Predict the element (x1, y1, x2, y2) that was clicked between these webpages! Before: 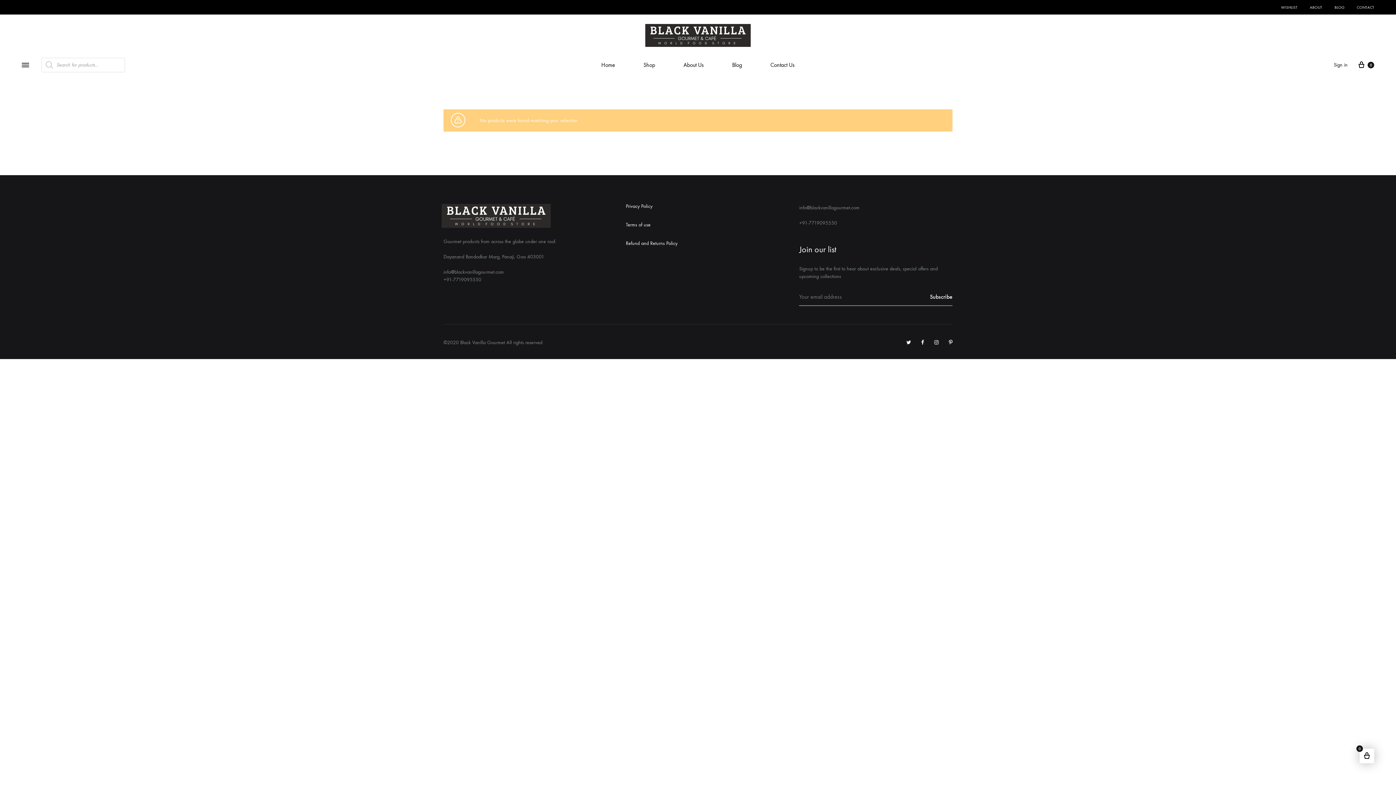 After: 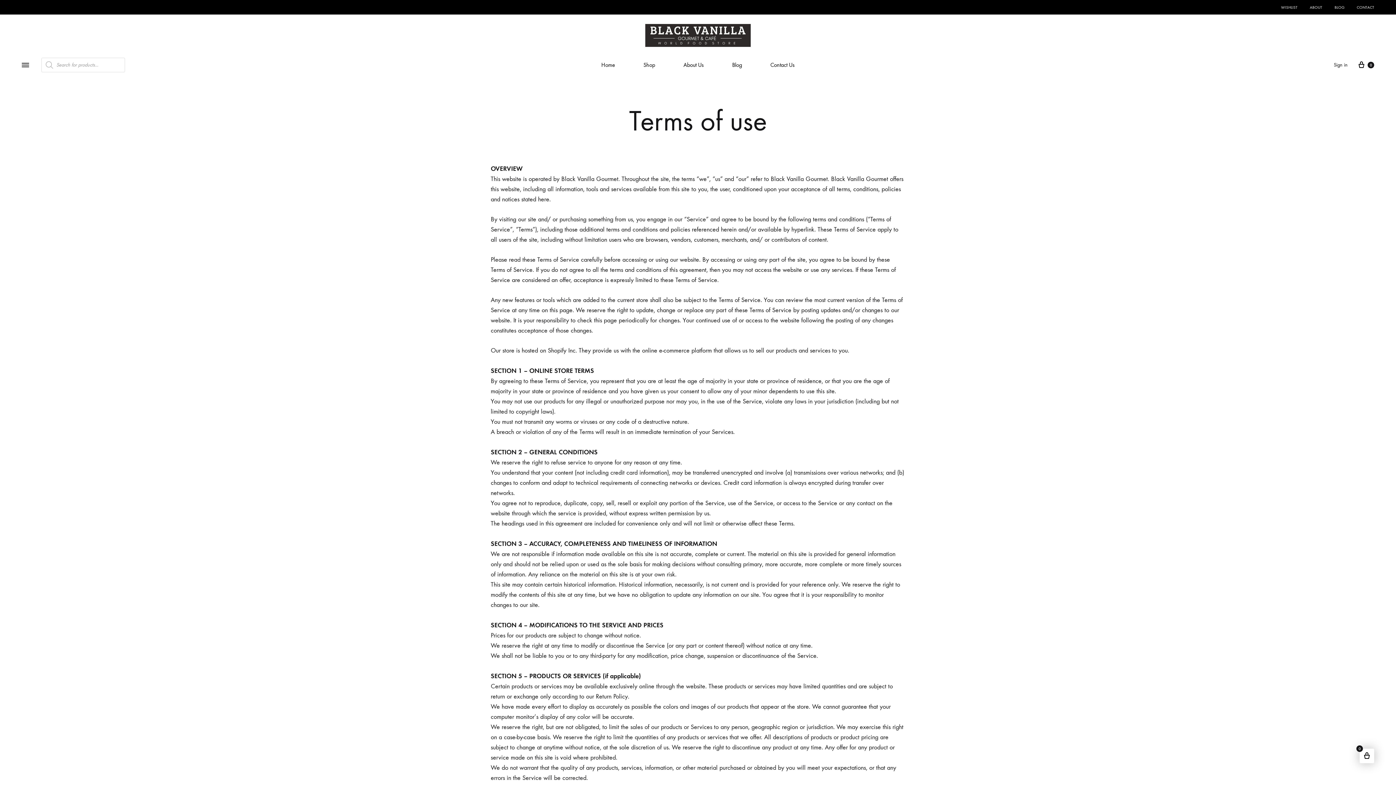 Action: label: Terms of use bbox: (626, 221, 650, 228)